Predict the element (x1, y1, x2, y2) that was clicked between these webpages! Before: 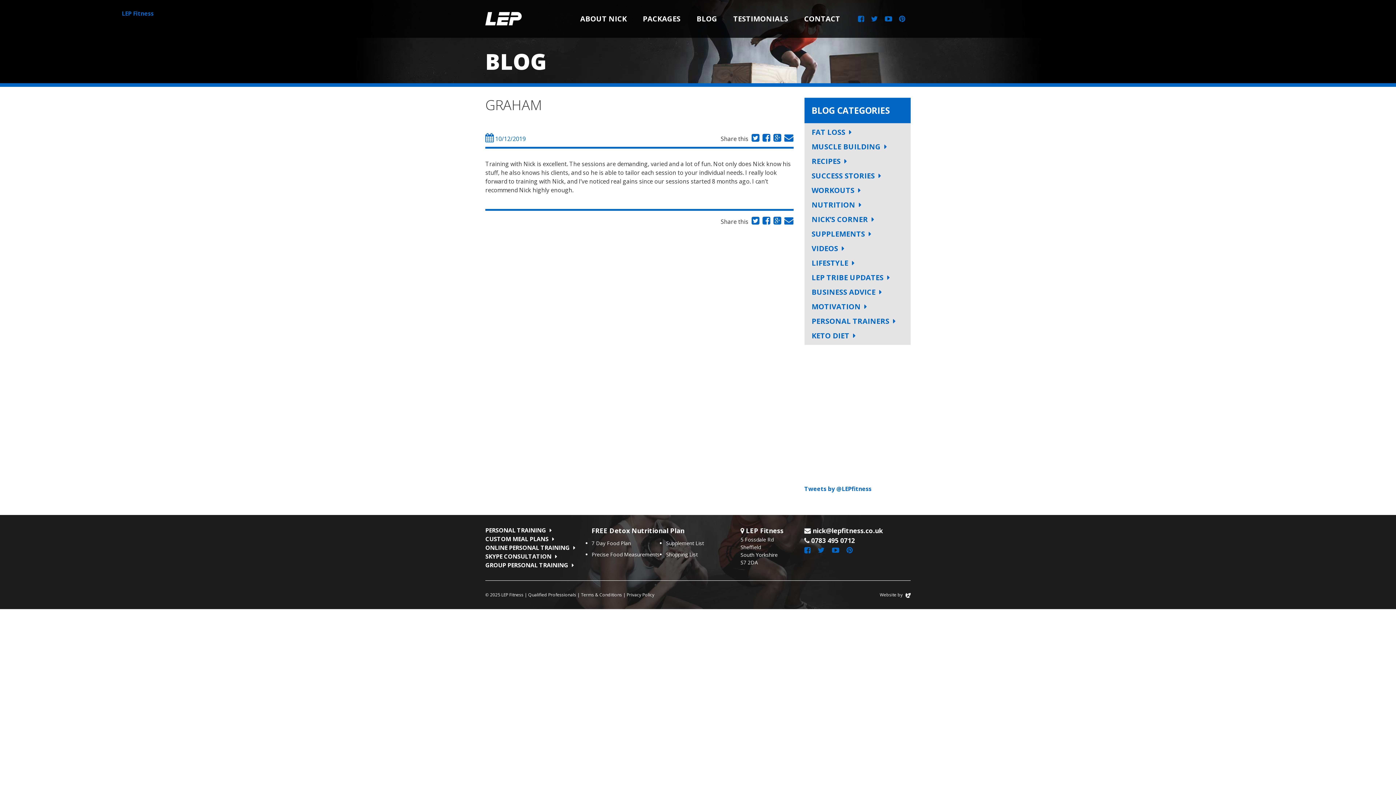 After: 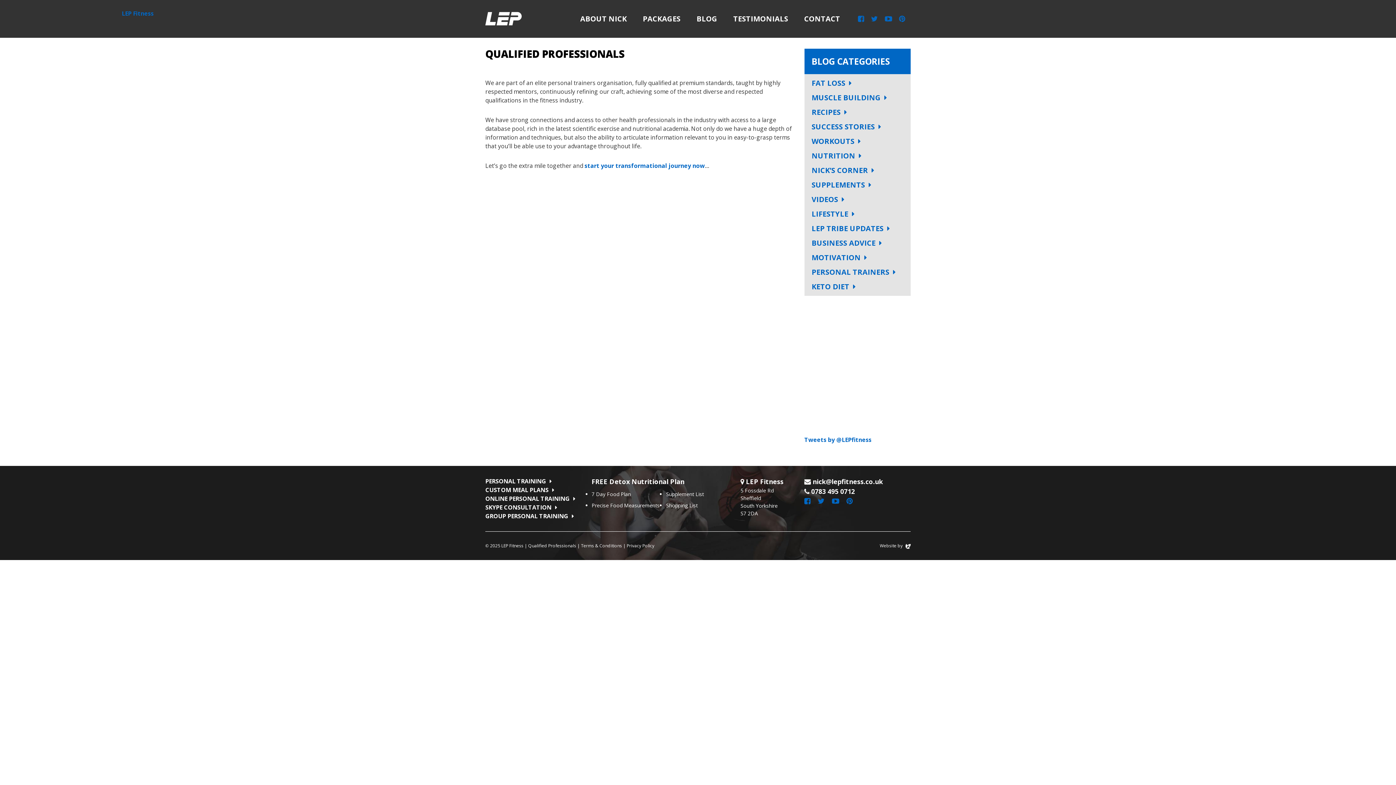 Action: label: Qualified Professionals bbox: (528, 592, 576, 598)